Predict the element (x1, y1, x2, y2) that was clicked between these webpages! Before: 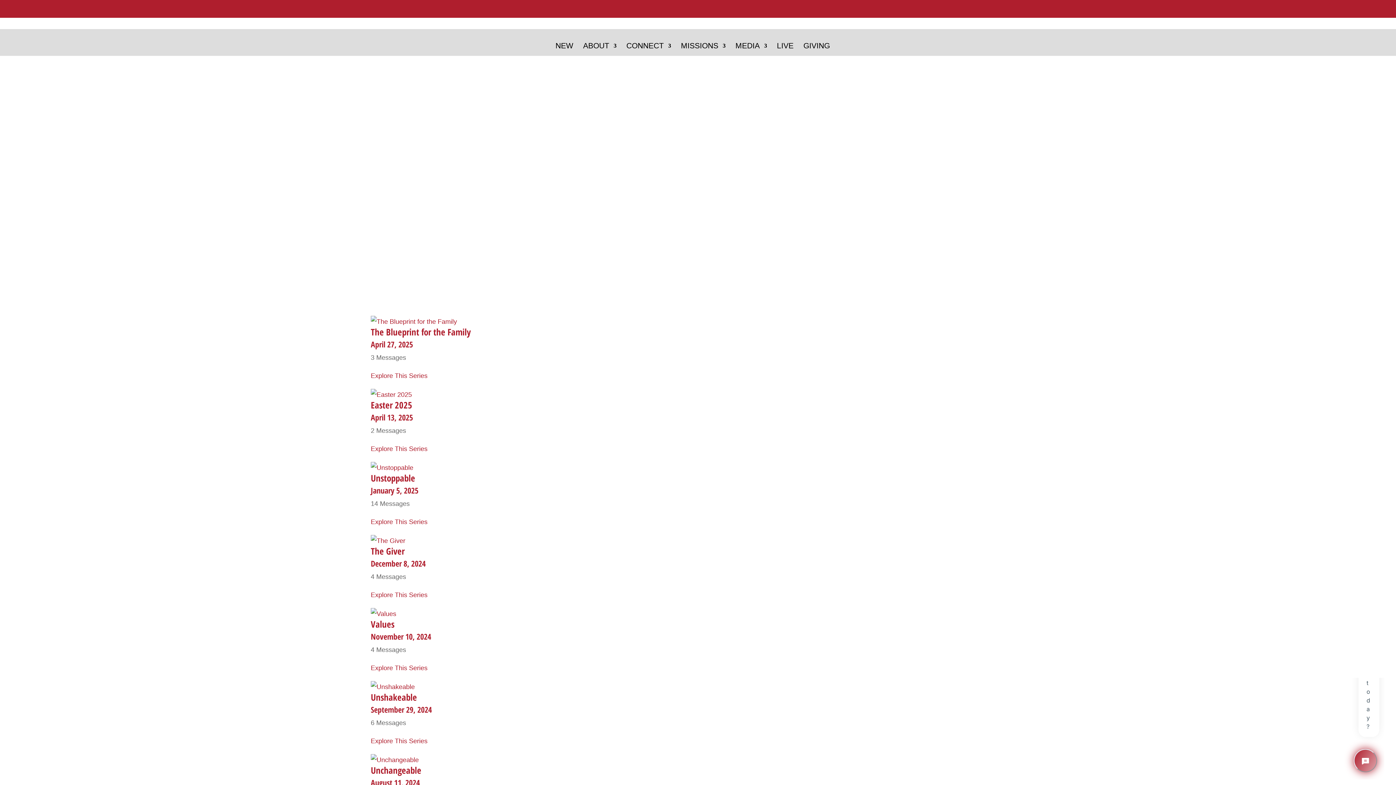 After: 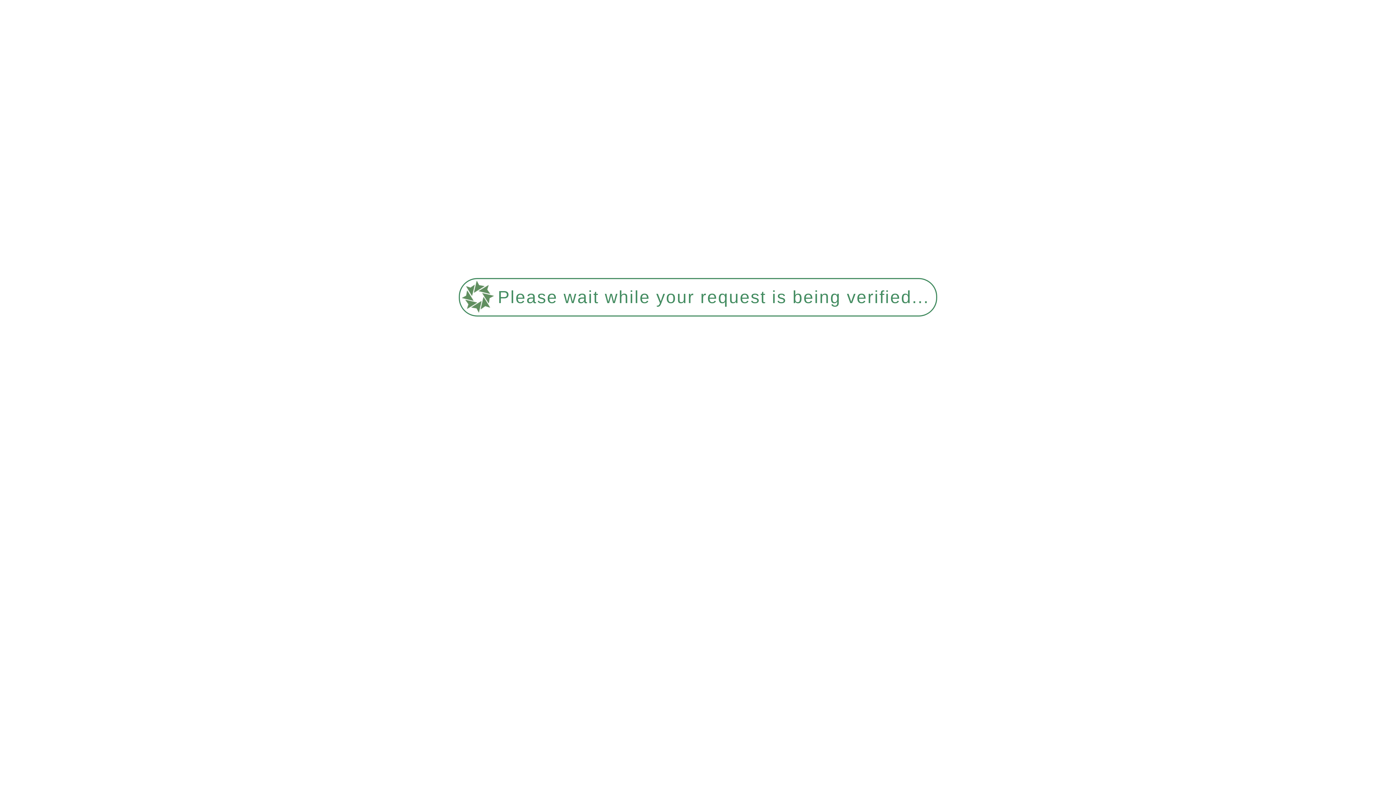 Action: label: MISSIONS bbox: (681, 43, 725, 55)